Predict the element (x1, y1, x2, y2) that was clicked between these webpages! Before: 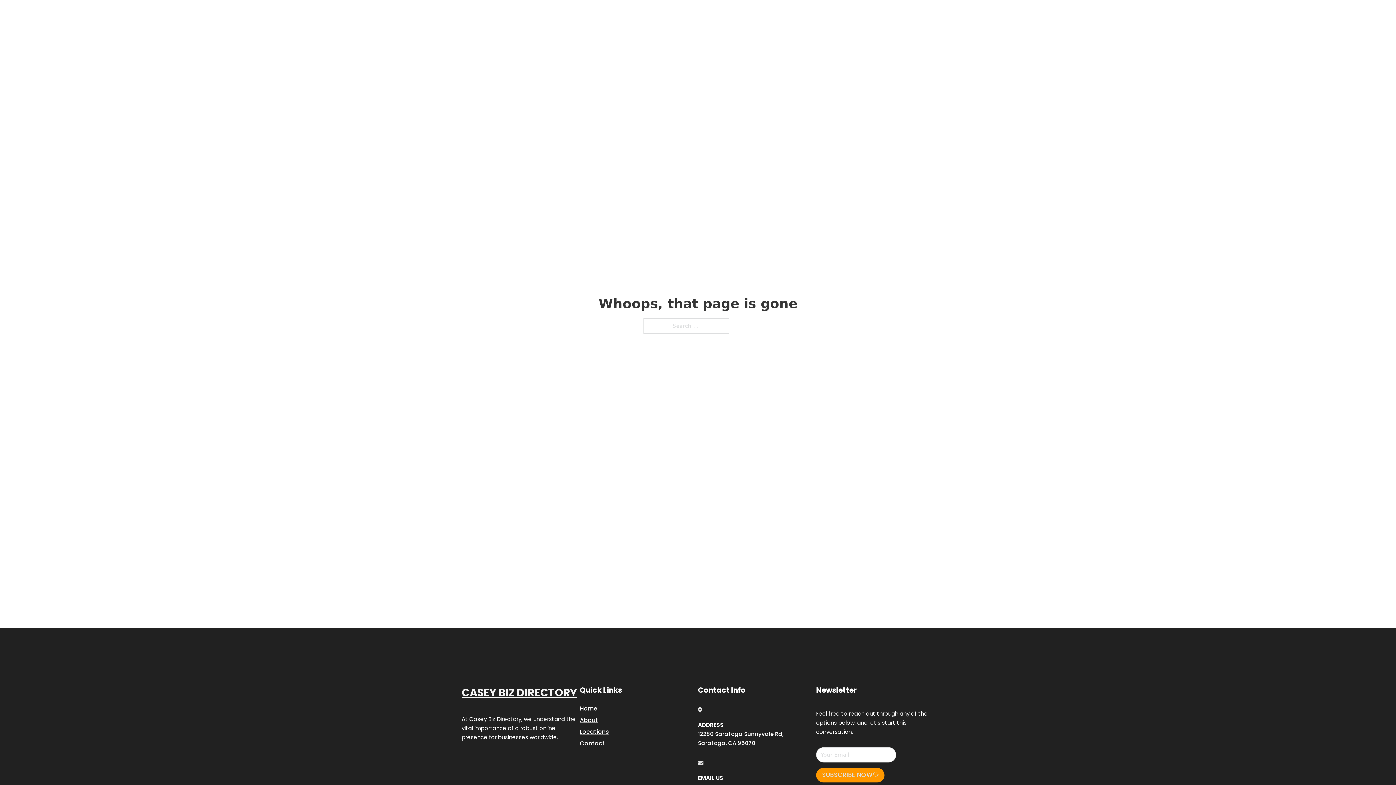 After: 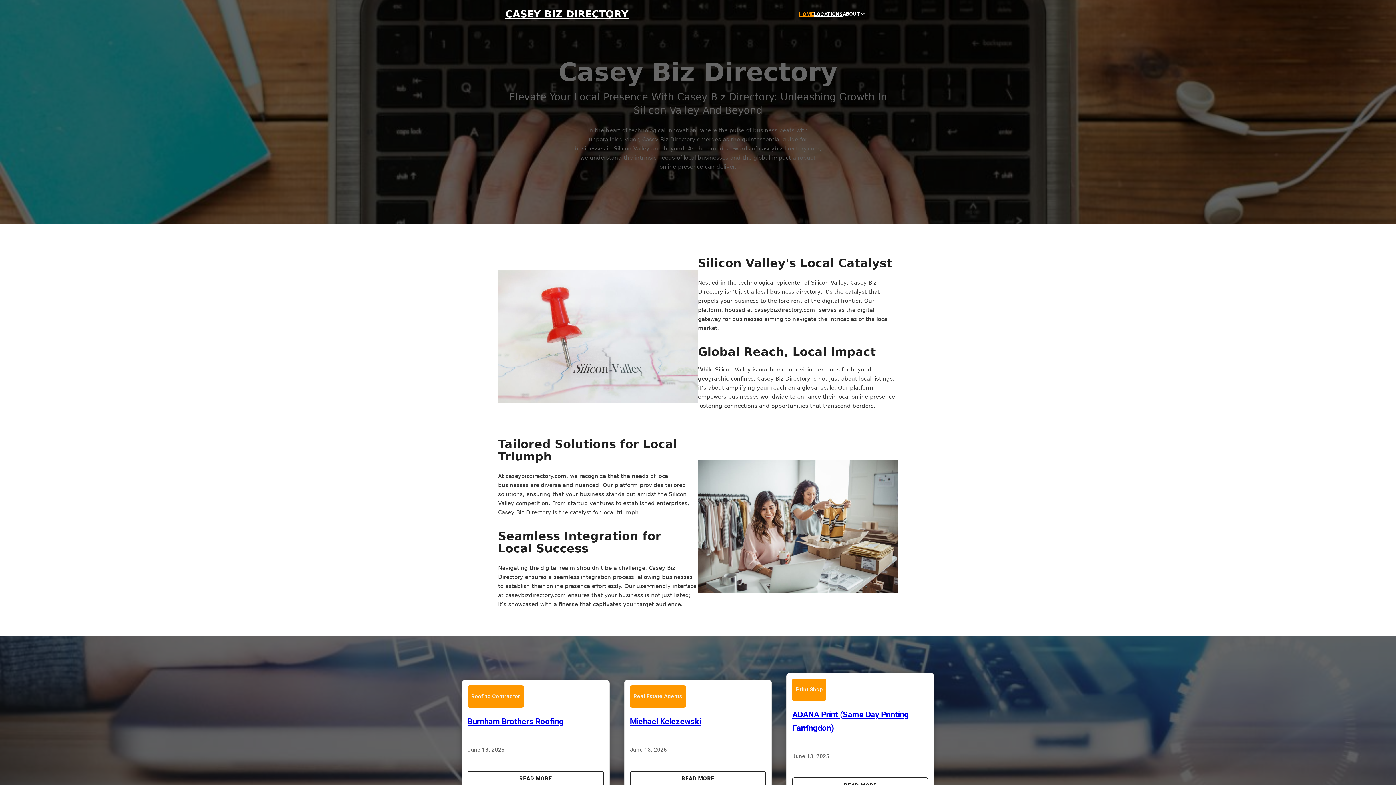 Action: bbox: (461, 684, 577, 702) label: CASEY BIZ DIRECTORY